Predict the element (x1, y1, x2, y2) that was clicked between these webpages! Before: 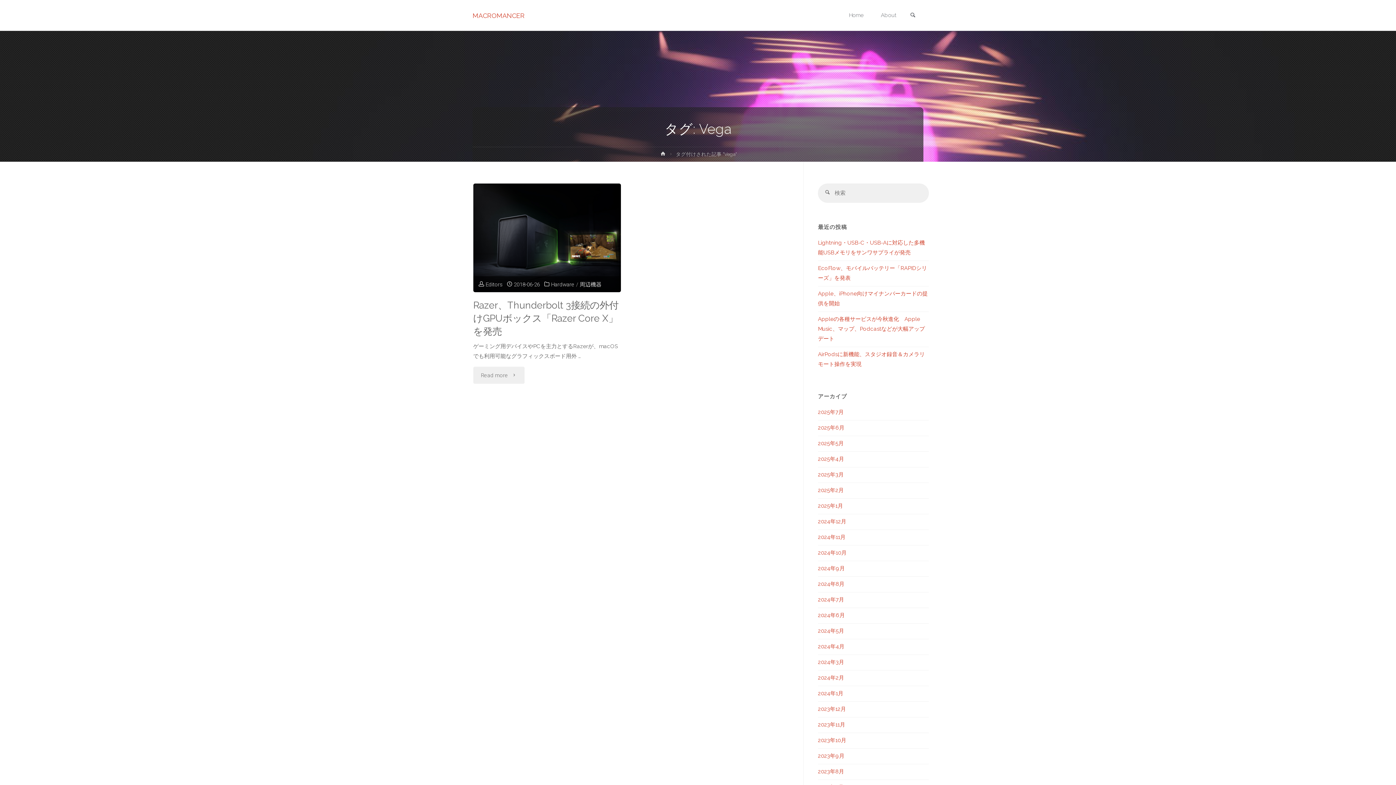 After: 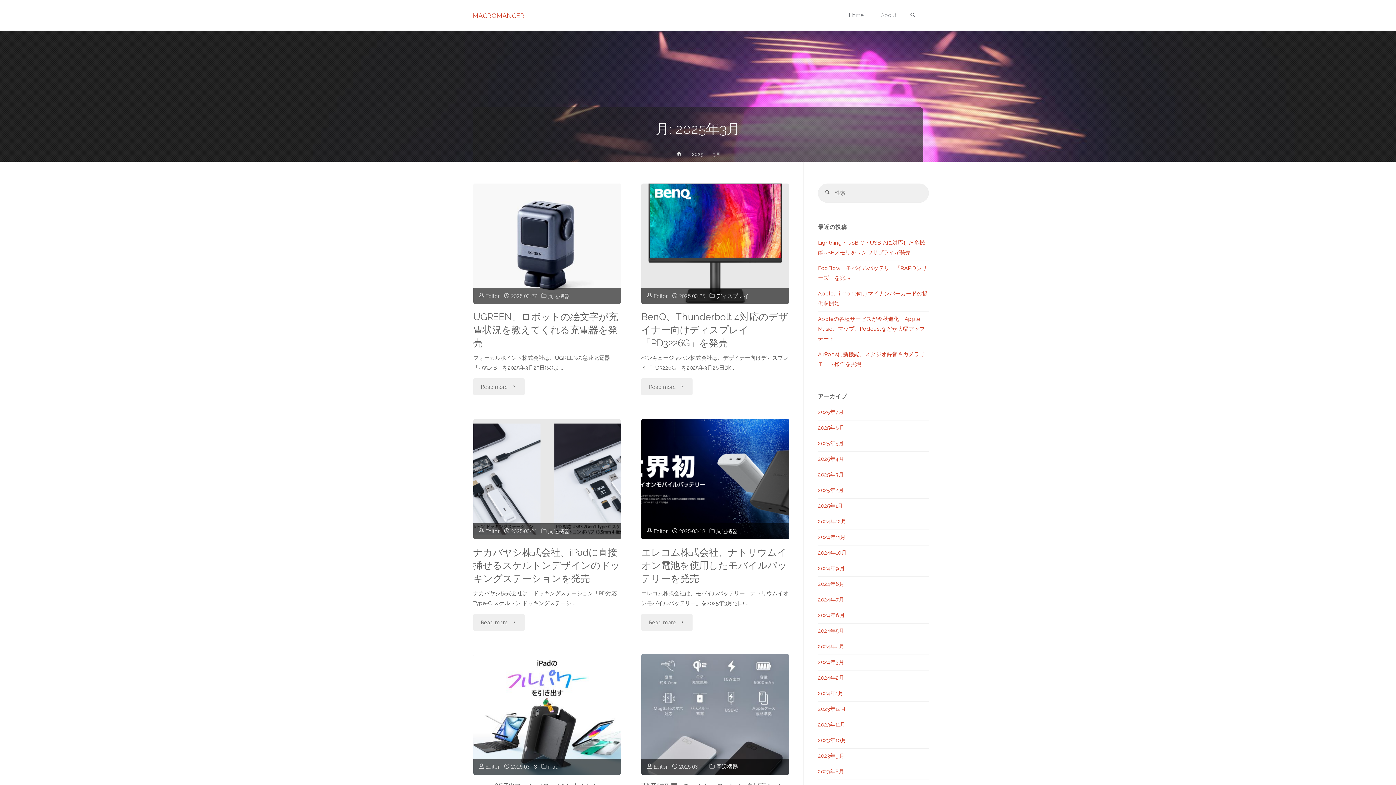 Action: label: 2025年3月 bbox: (818, 471, 844, 478)